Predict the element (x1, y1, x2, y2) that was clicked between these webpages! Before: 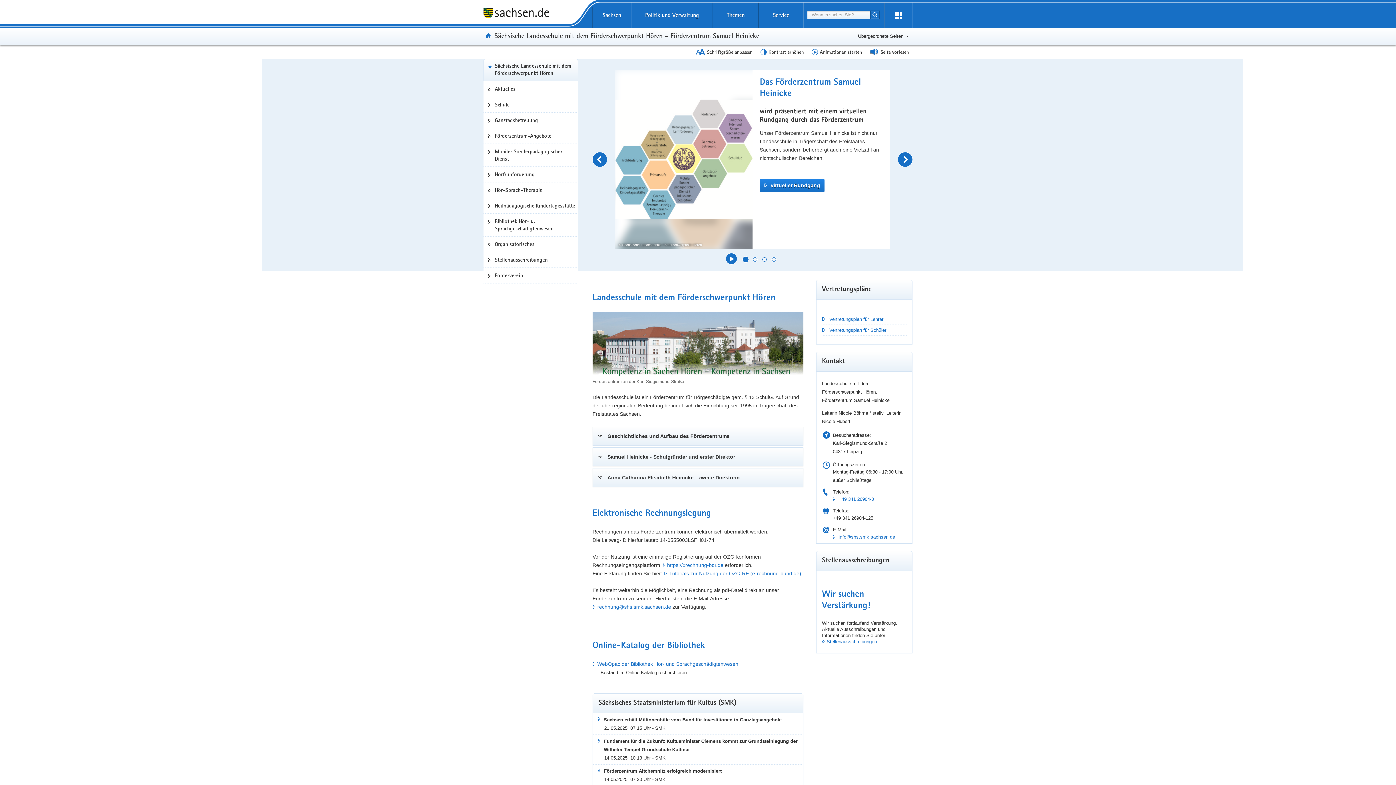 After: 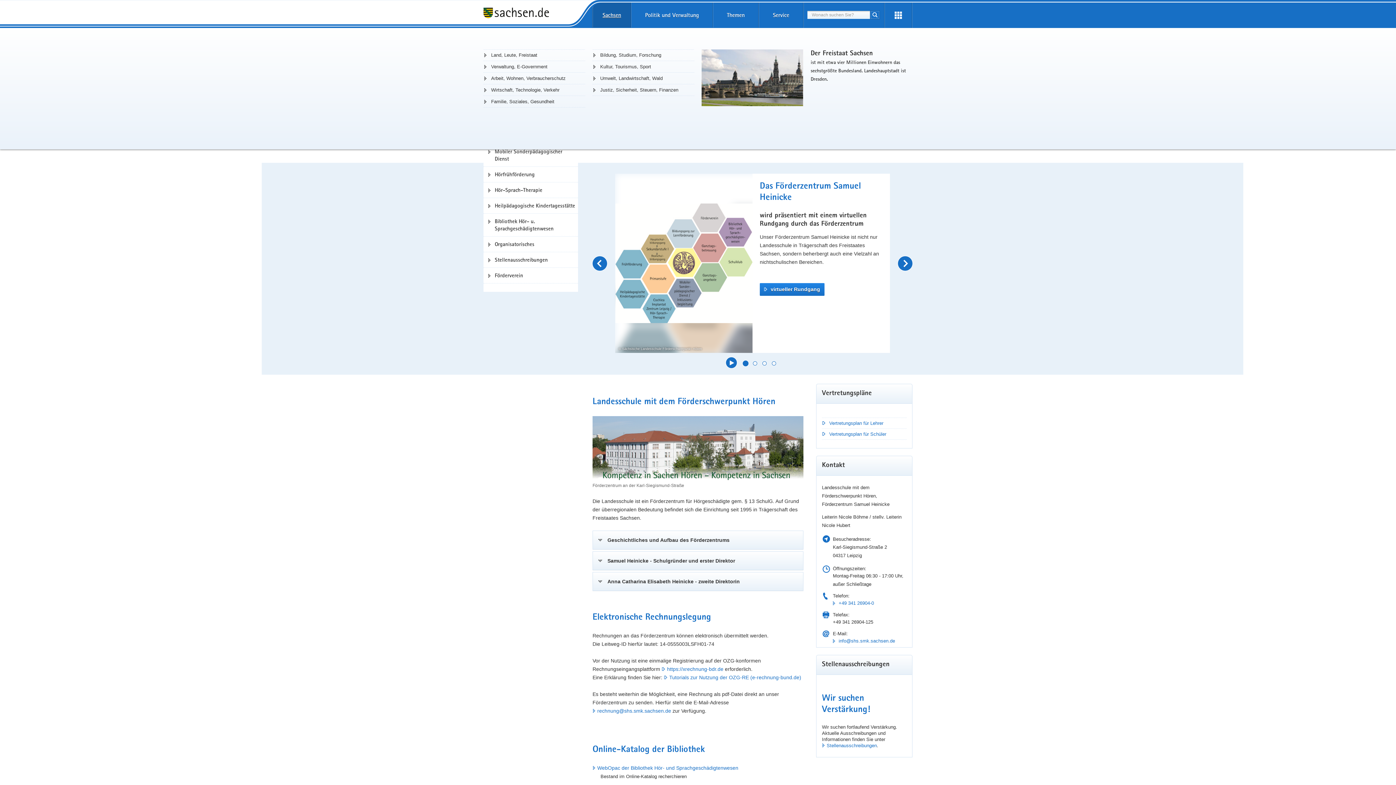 Action: label: Sachsen bbox: (592, 2, 631, 27)